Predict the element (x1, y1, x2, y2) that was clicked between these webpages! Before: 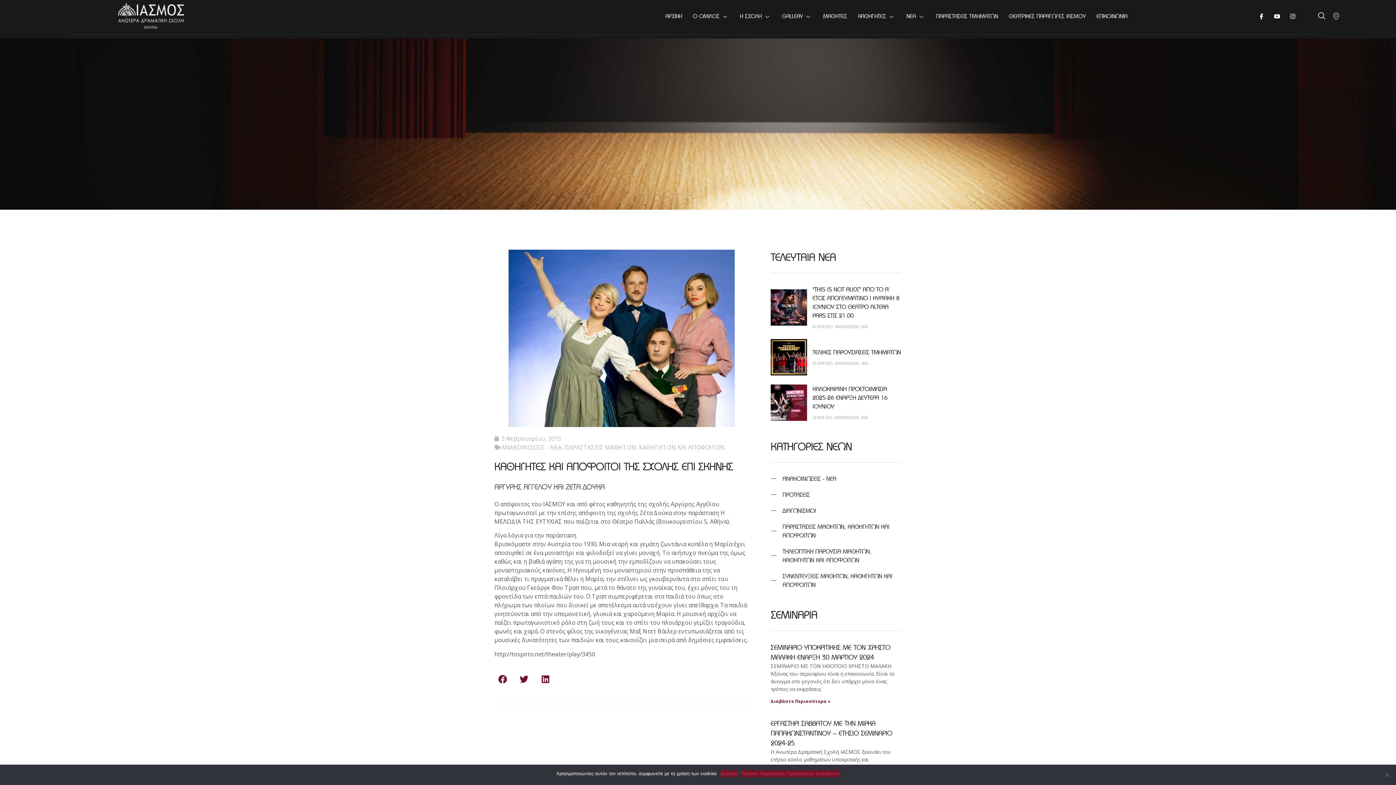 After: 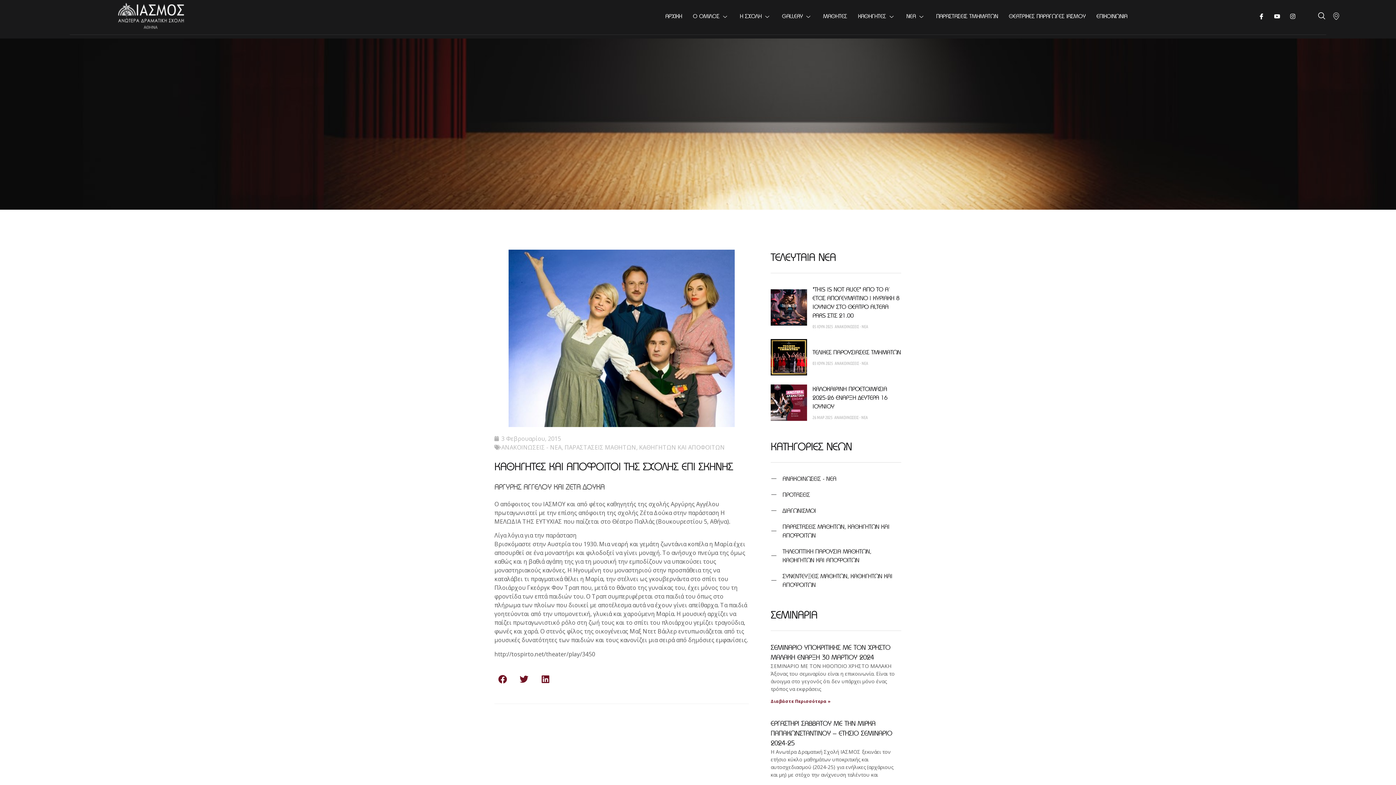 Action: bbox: (901, 0, 930, 32) label: ΝΕΑ